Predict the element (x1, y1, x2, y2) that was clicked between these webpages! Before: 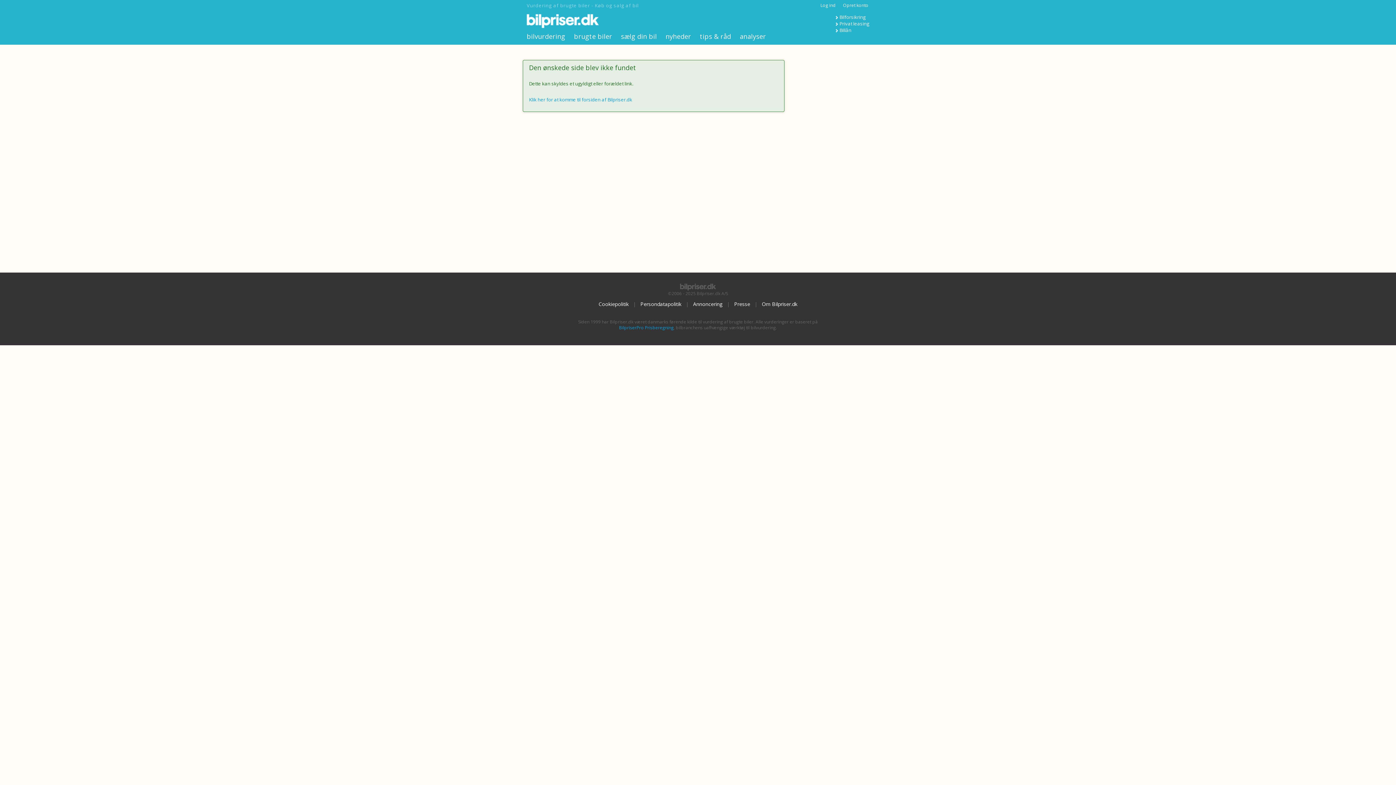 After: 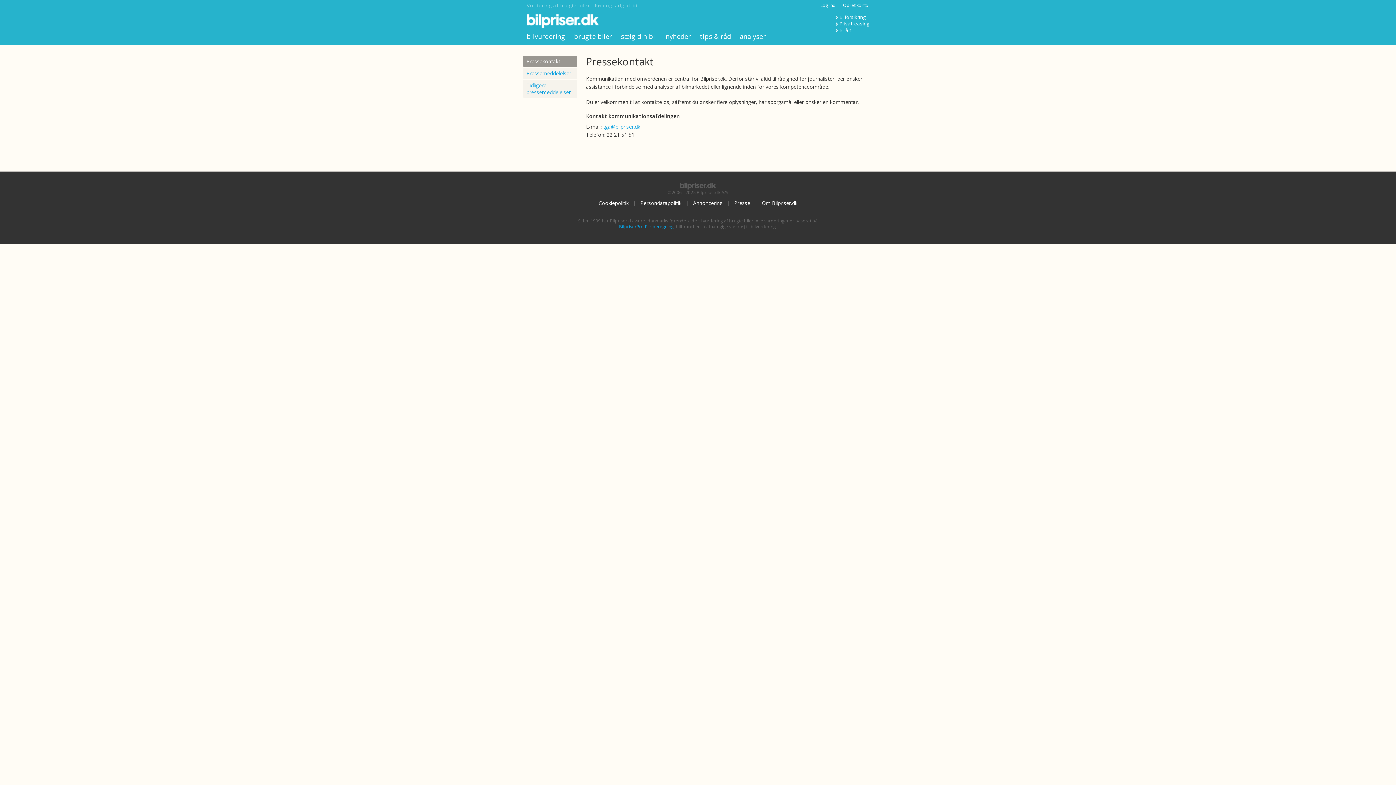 Action: bbox: (731, 300, 753, 307) label: Presse